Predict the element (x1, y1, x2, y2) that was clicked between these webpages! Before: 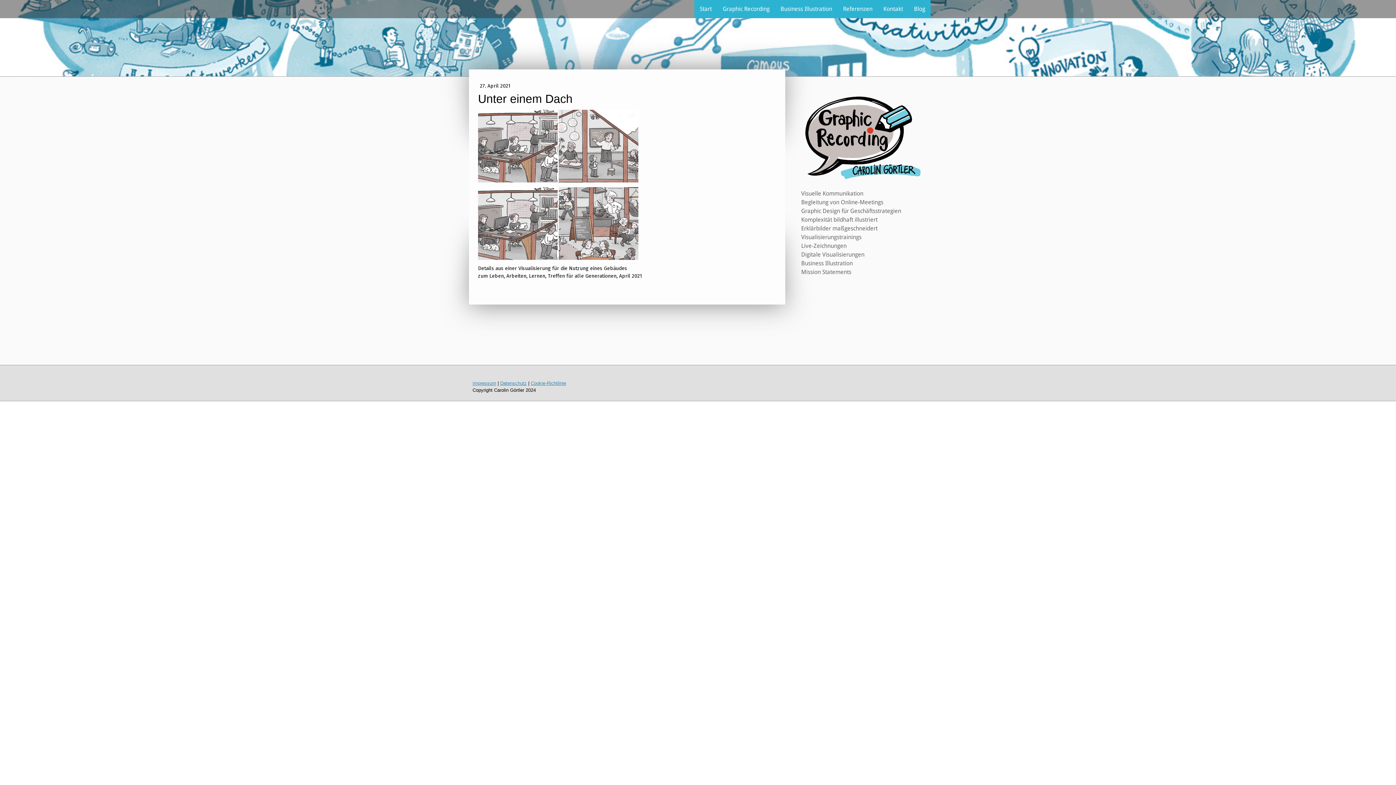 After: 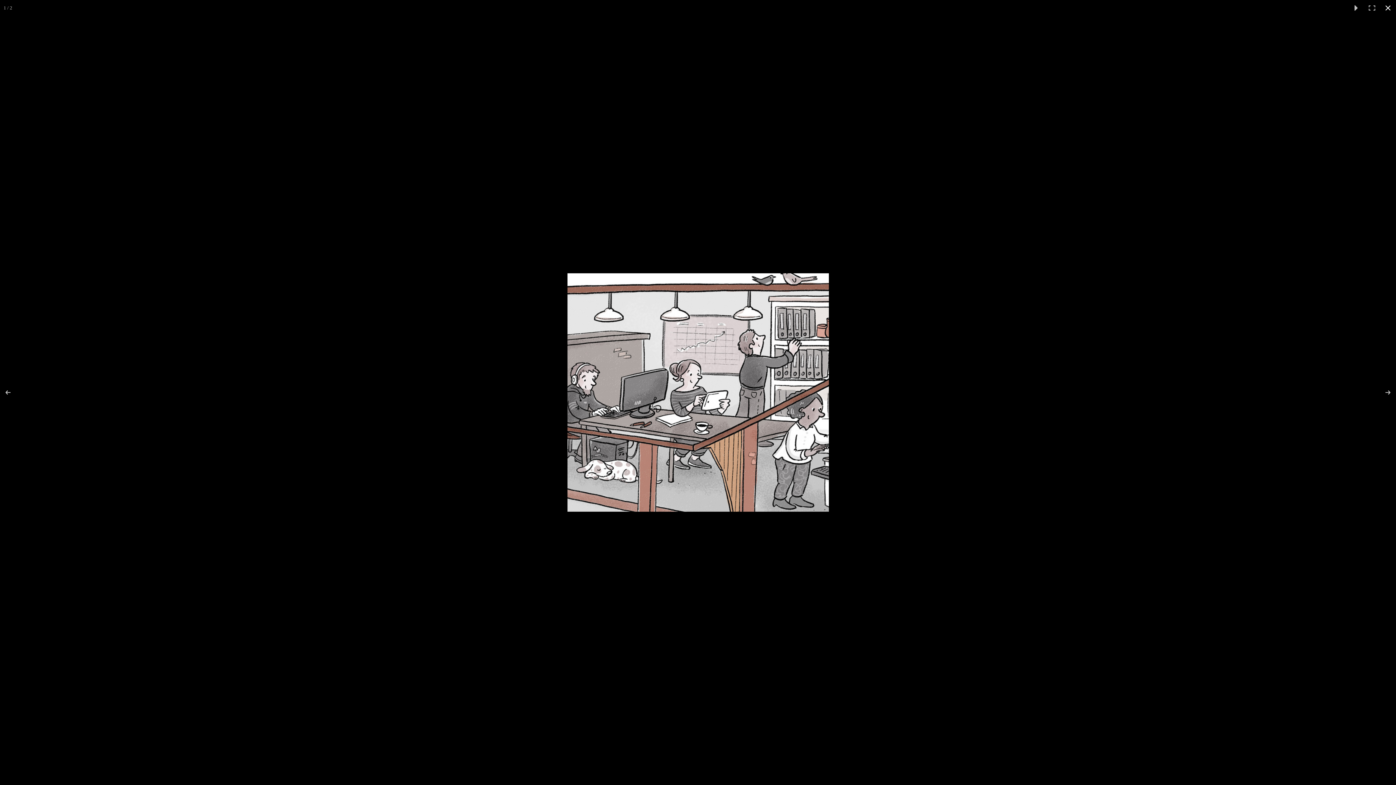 Action: bbox: (478, 187, 558, 260)